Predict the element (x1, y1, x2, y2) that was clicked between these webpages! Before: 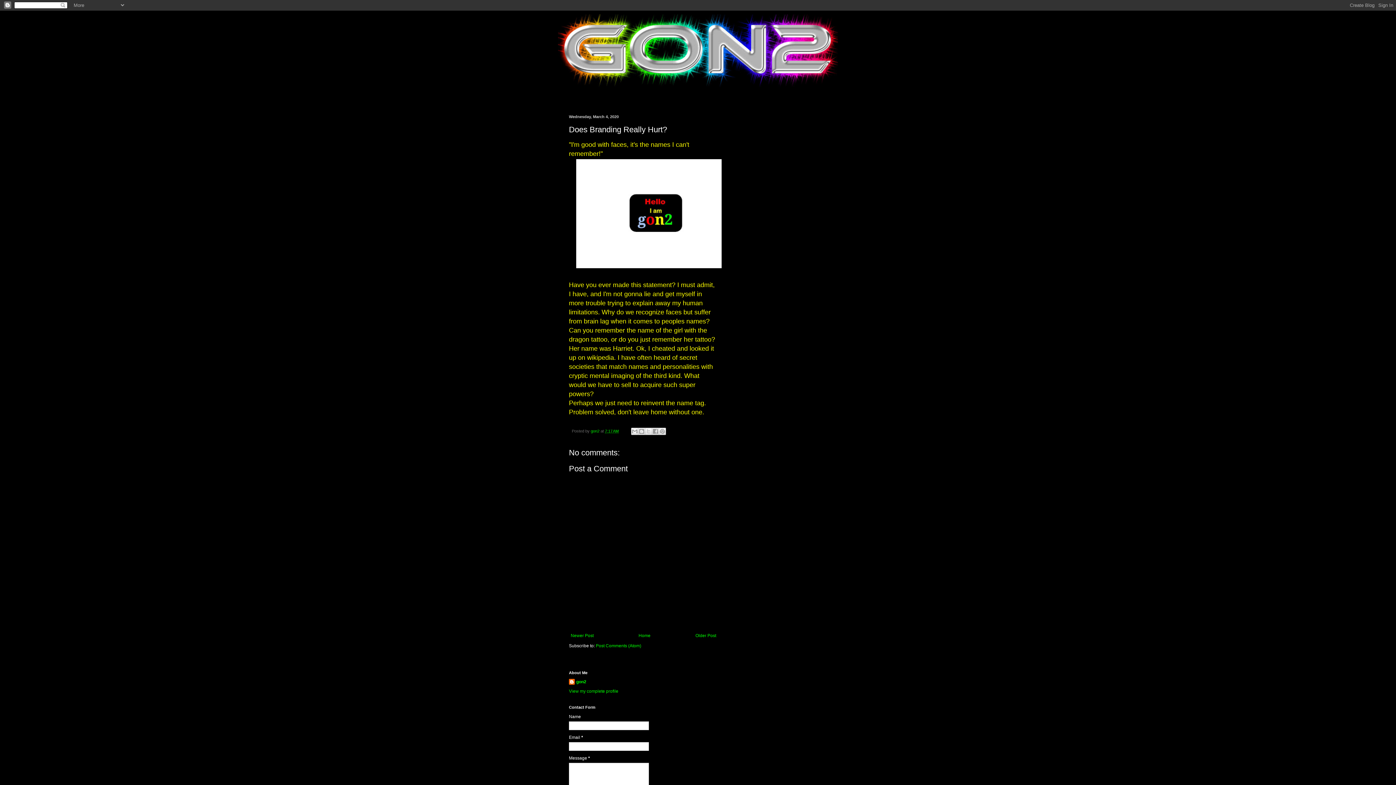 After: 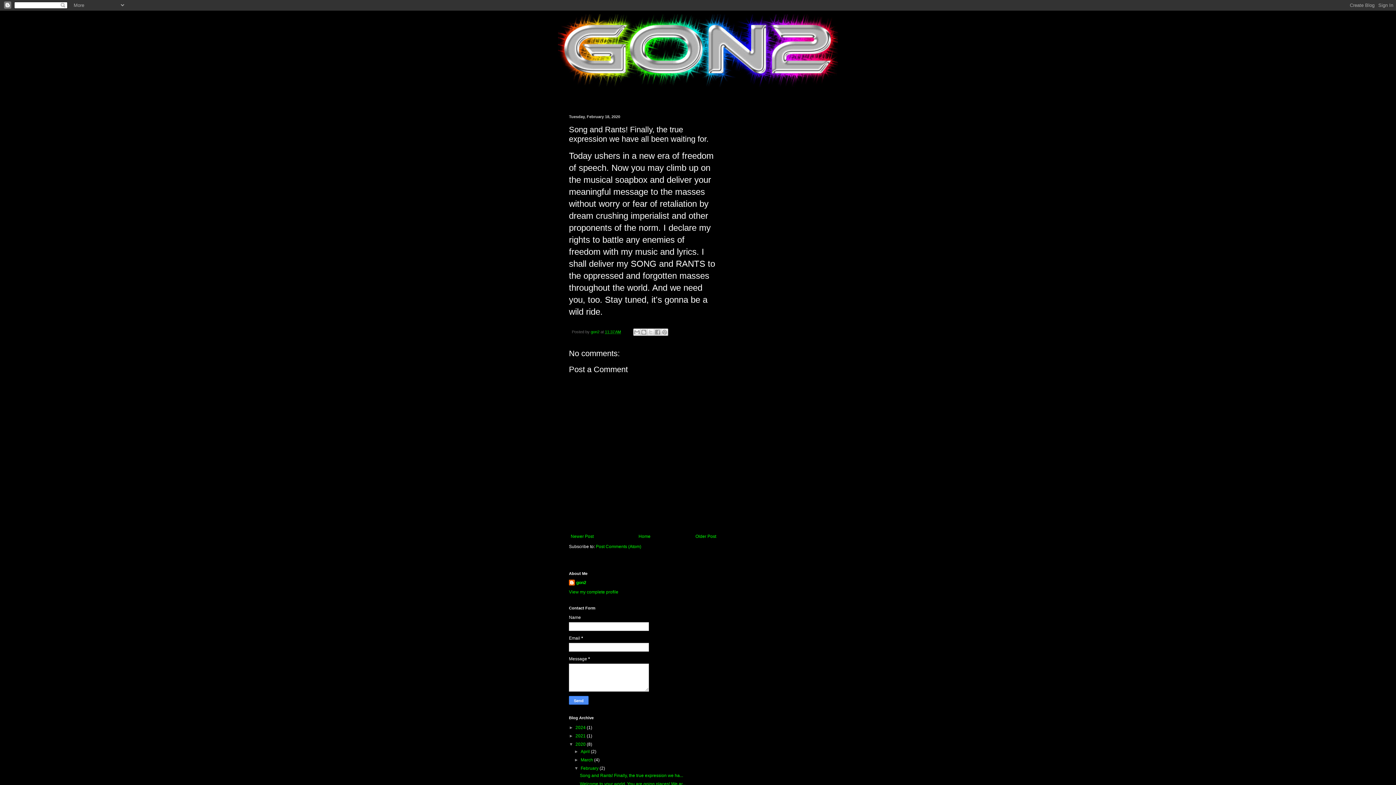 Action: bbox: (693, 631, 718, 640) label: Older Post